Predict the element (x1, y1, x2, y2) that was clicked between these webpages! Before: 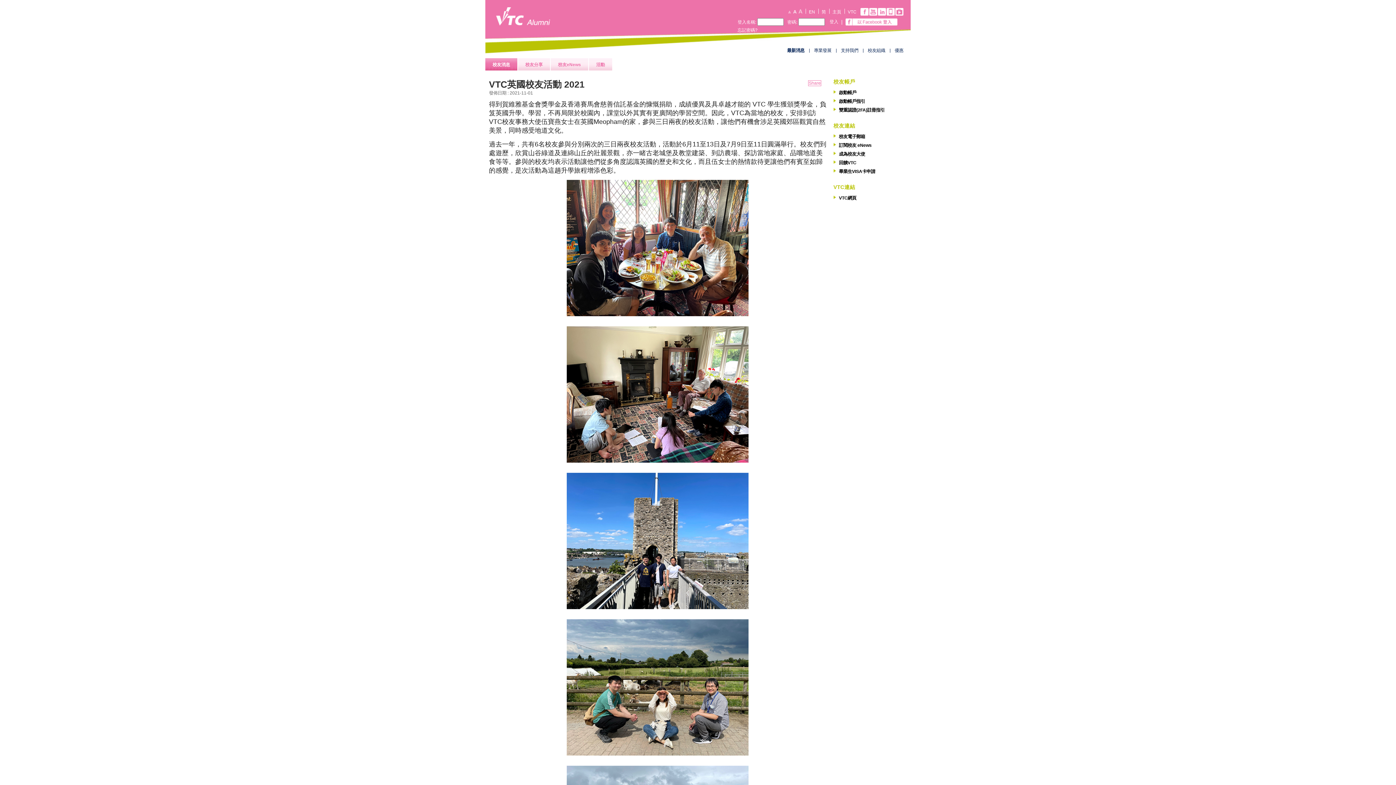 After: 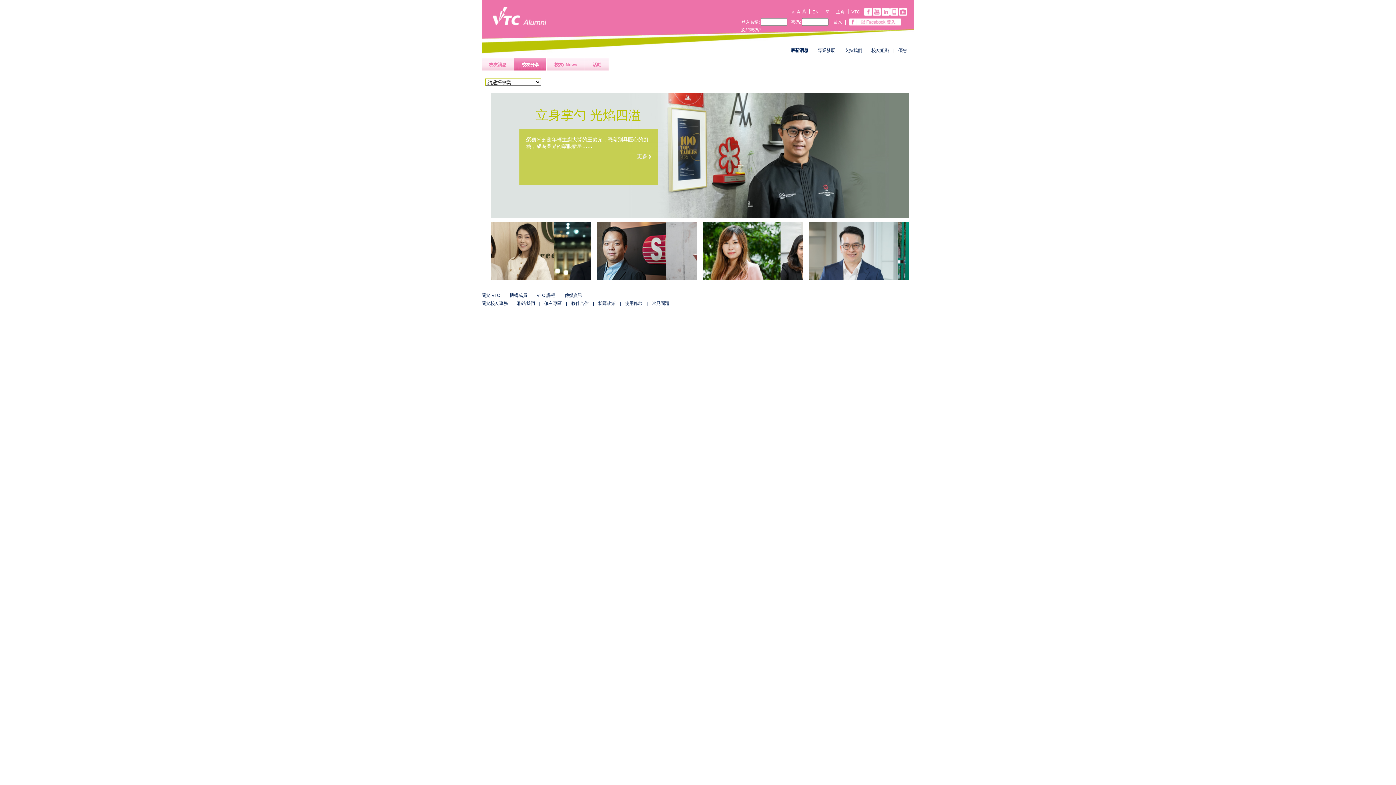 Action: bbox: (518, 58, 550, 70) label: 校友分享